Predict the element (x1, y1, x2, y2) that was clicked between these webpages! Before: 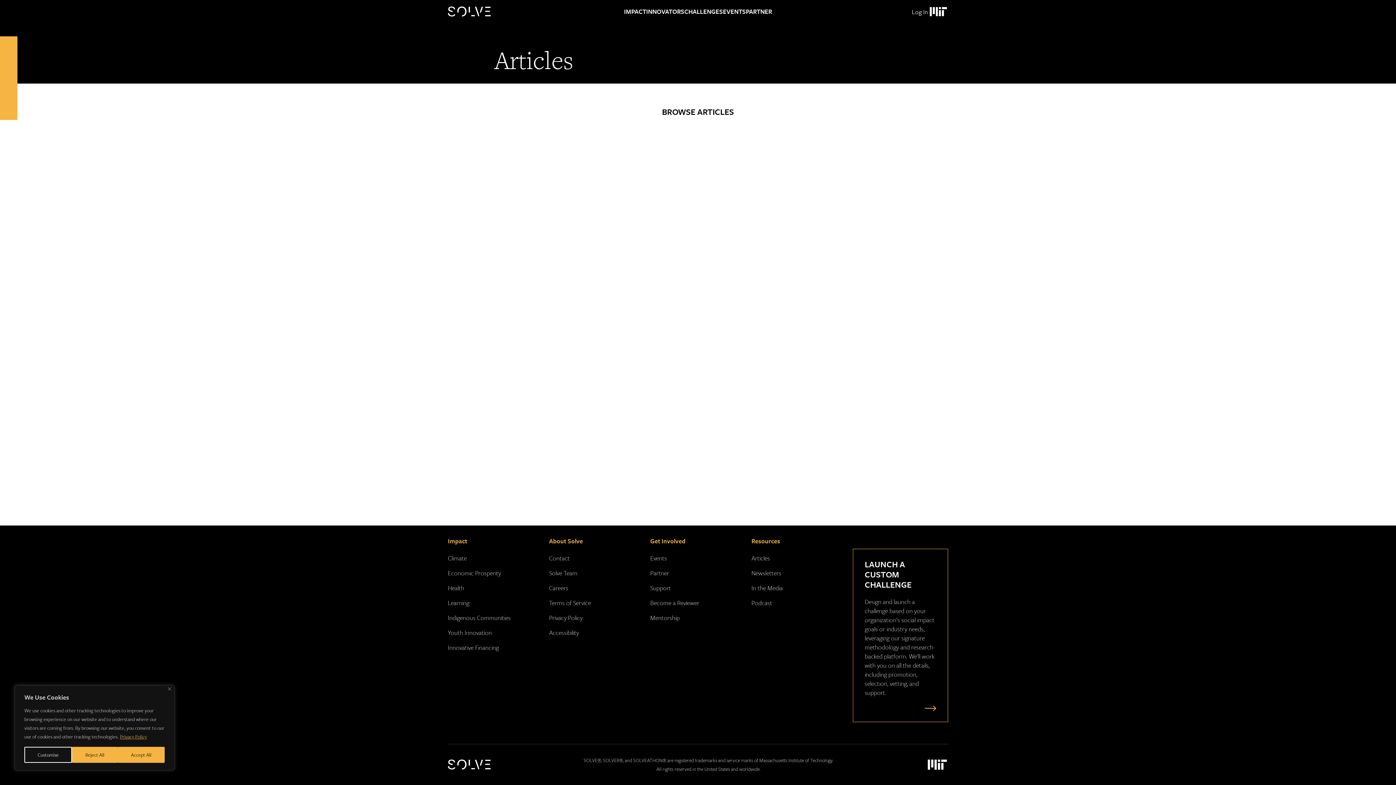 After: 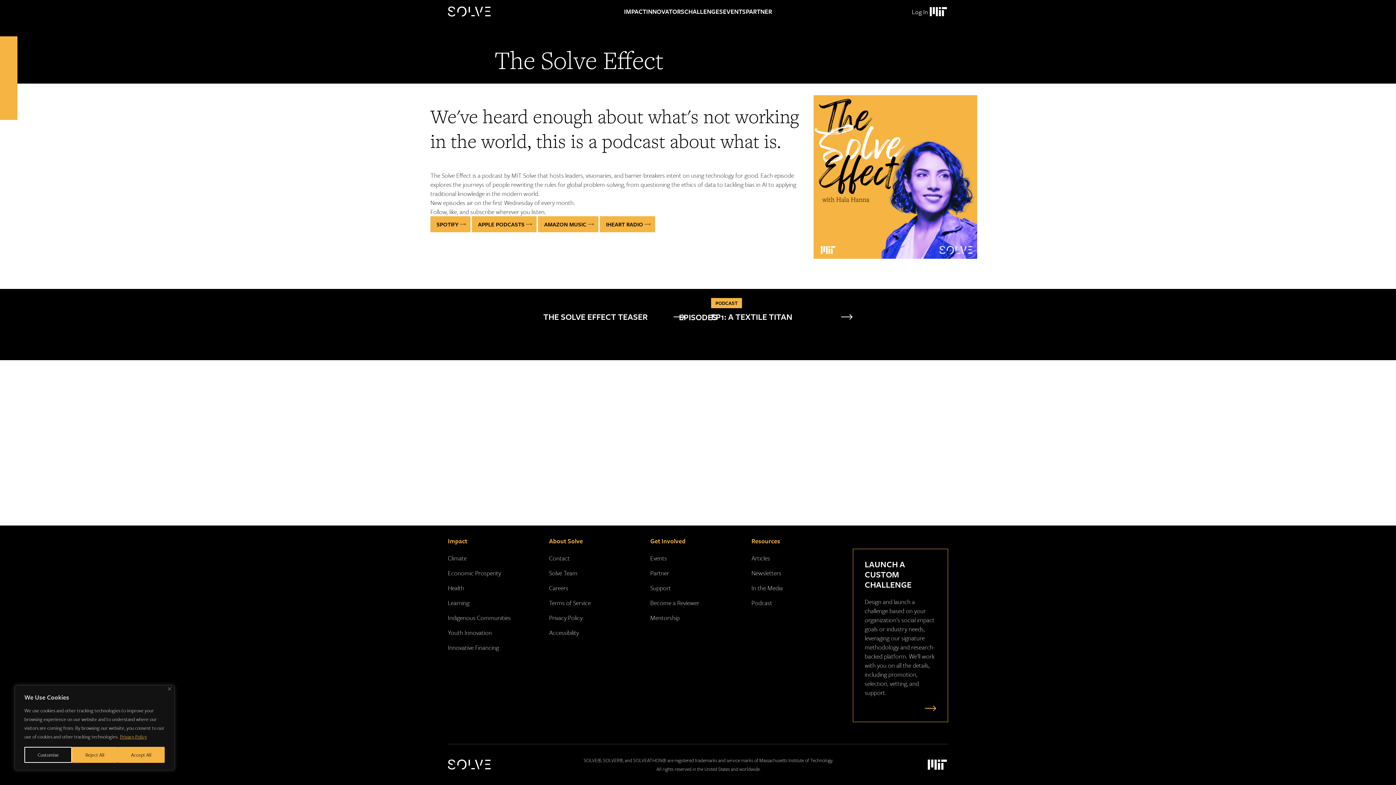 Action: label: Podcast bbox: (751, 598, 772, 607)